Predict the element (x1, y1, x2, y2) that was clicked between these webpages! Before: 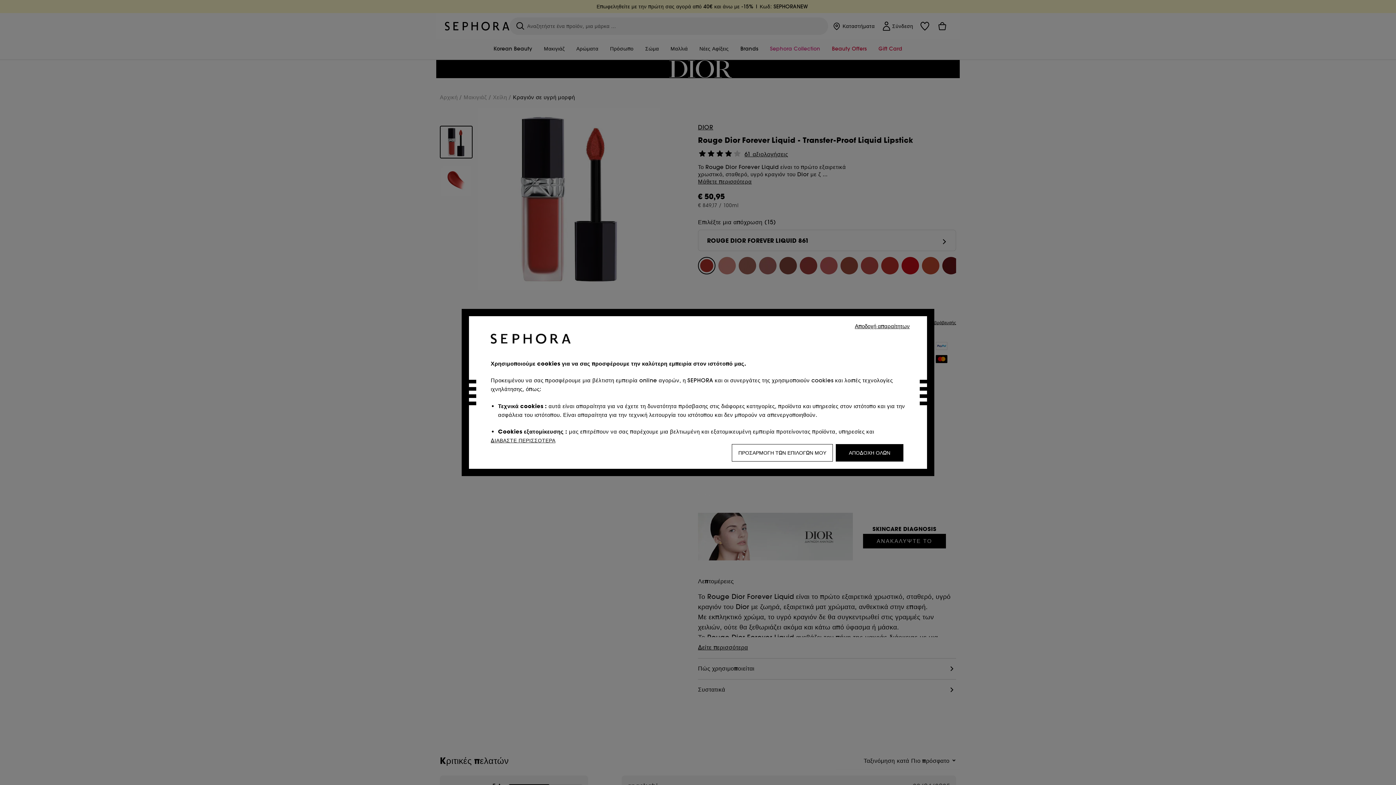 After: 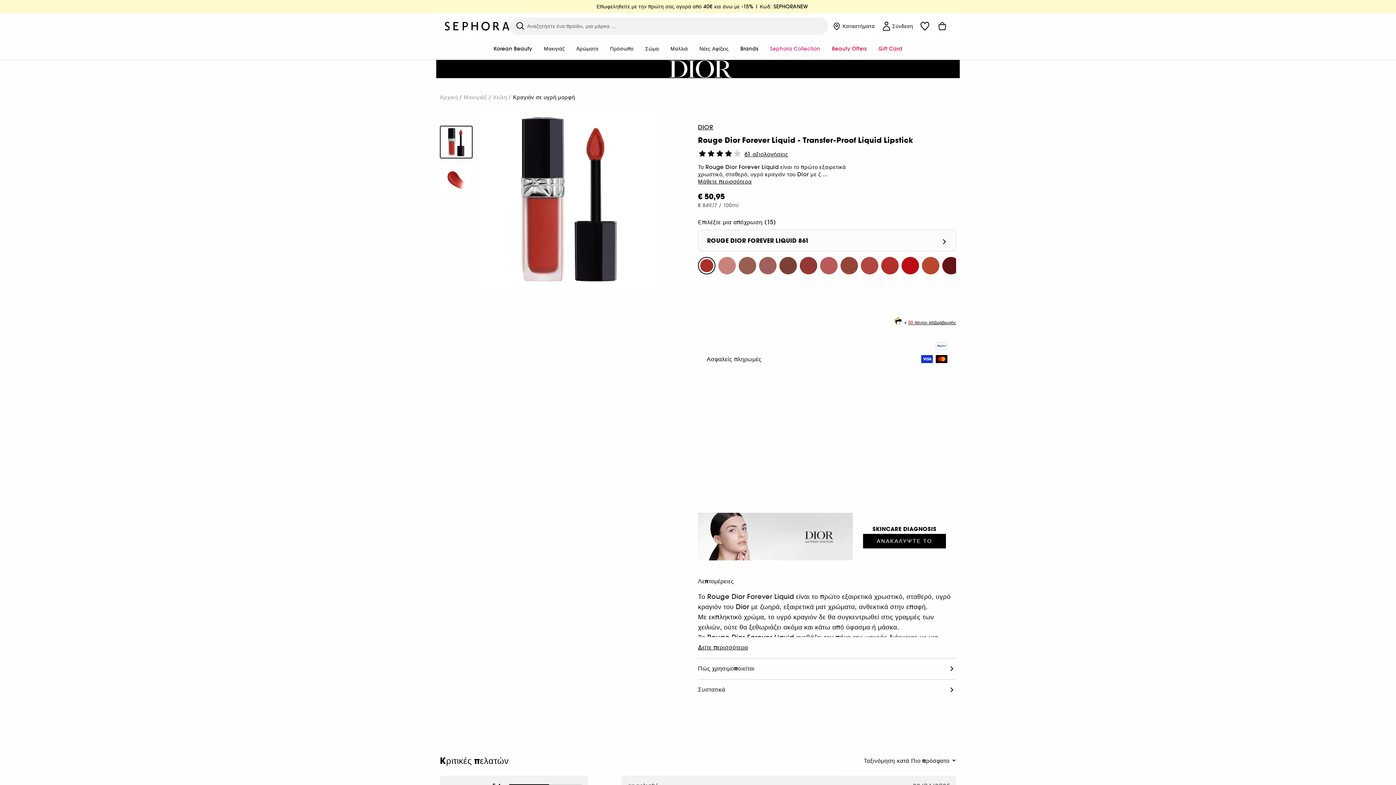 Action: label: Αποδοχή απαραίτητων bbox: (848, 321, 916, 330)